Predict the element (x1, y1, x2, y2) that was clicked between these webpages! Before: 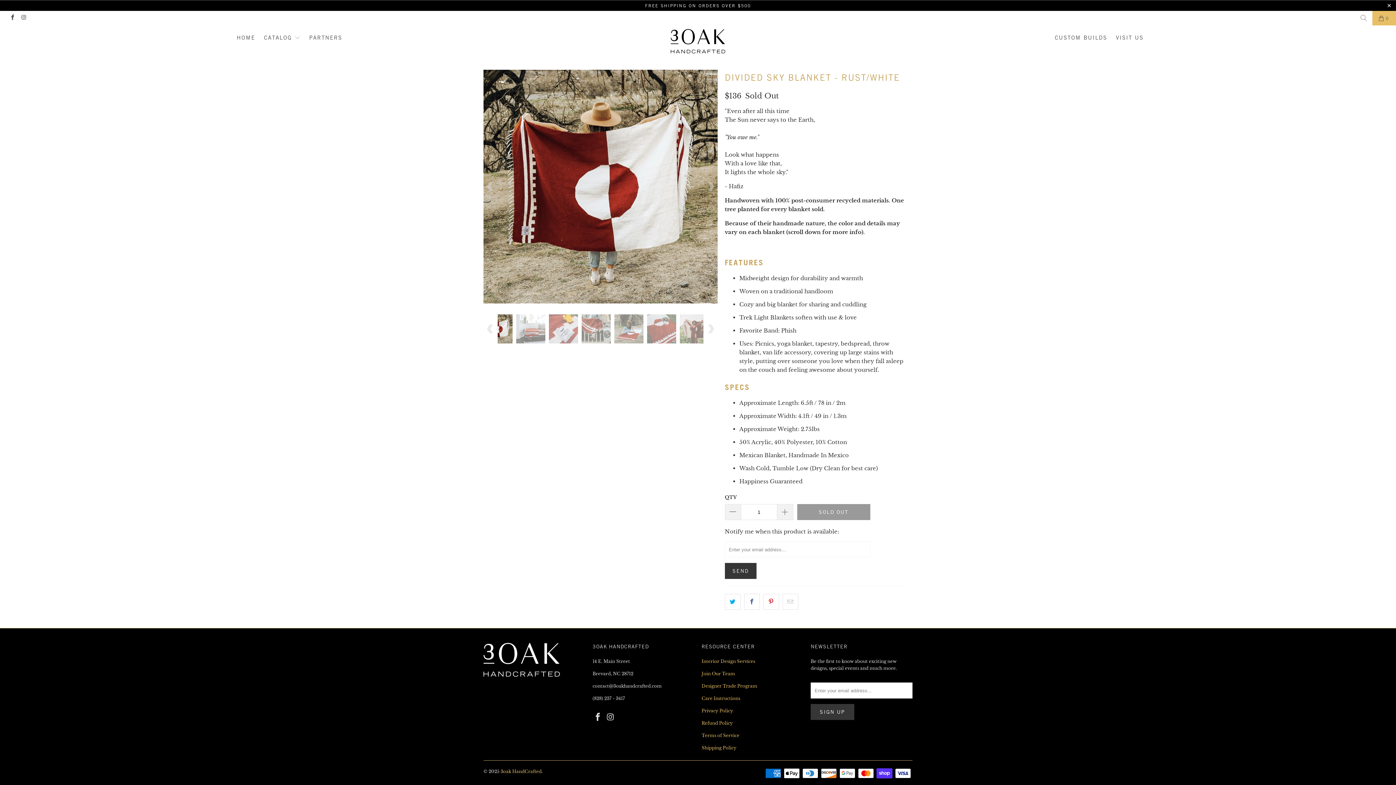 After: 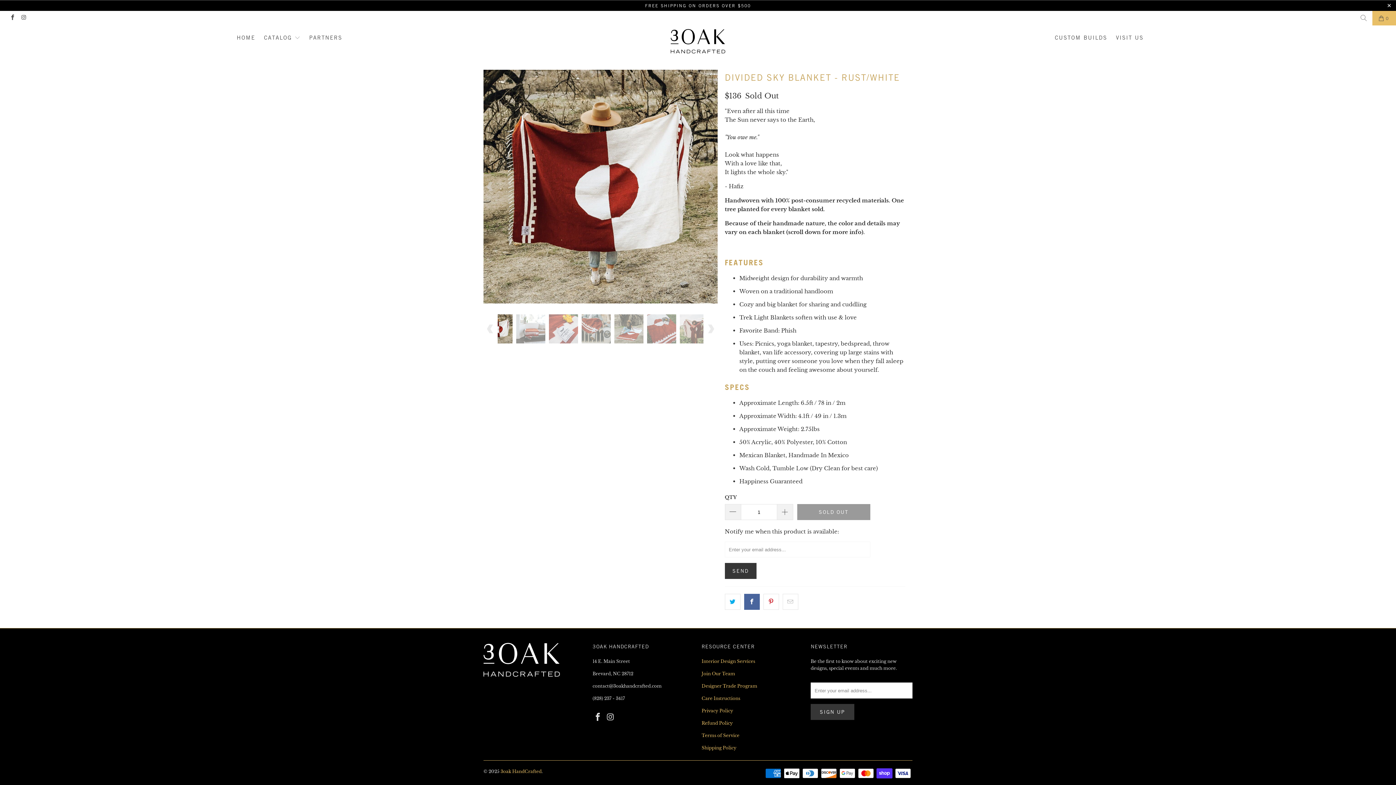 Action: bbox: (744, 594, 759, 610)